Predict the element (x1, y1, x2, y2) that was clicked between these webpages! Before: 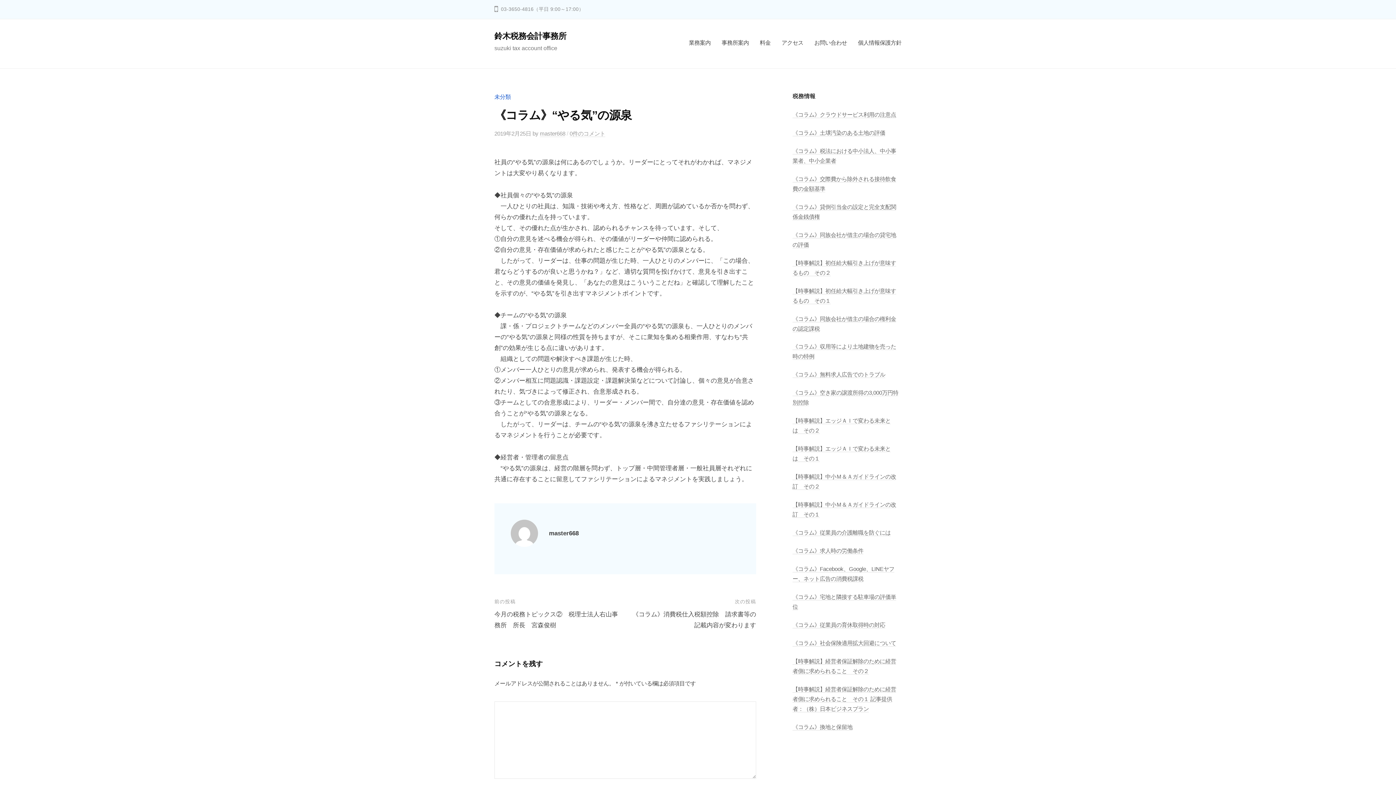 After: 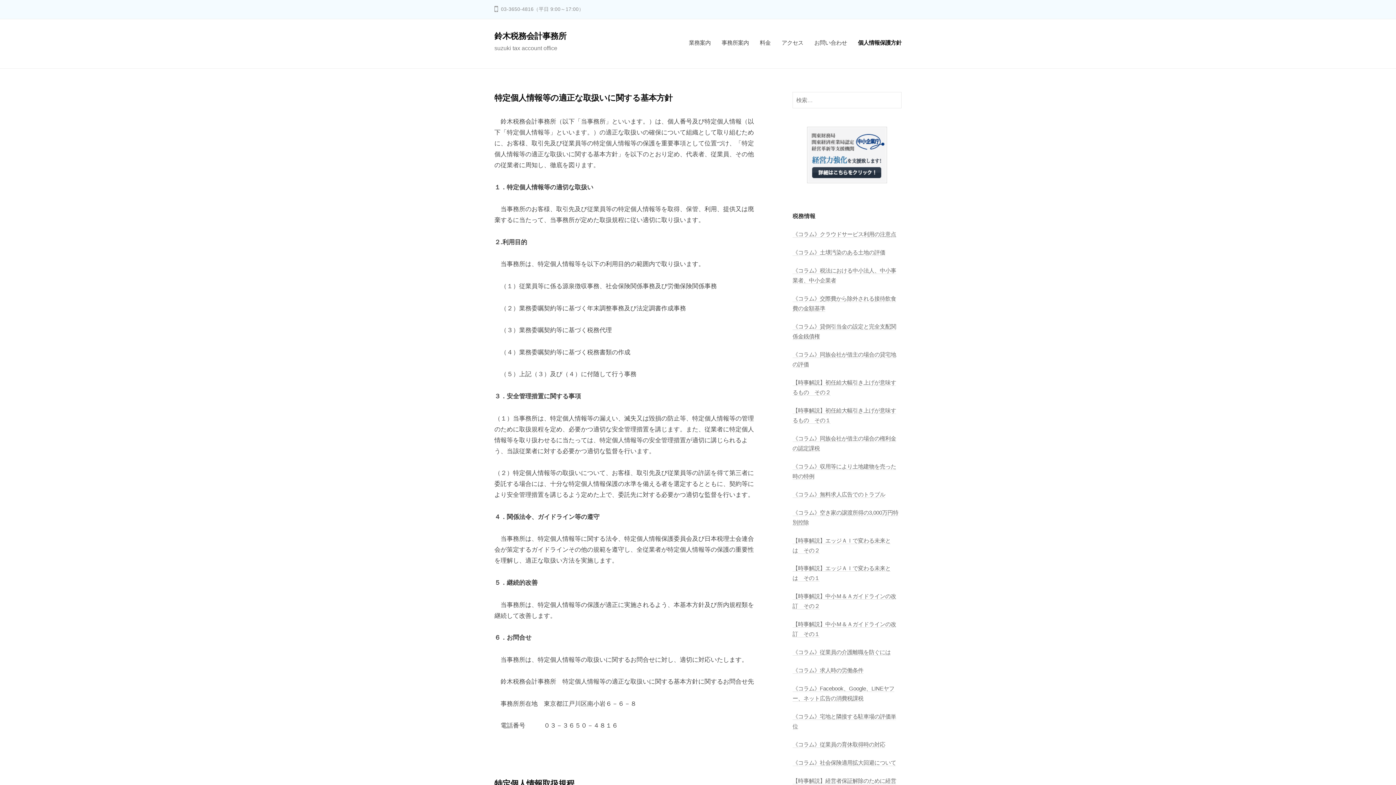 Action: bbox: (852, 33, 901, 52) label: 個人情報保護方針